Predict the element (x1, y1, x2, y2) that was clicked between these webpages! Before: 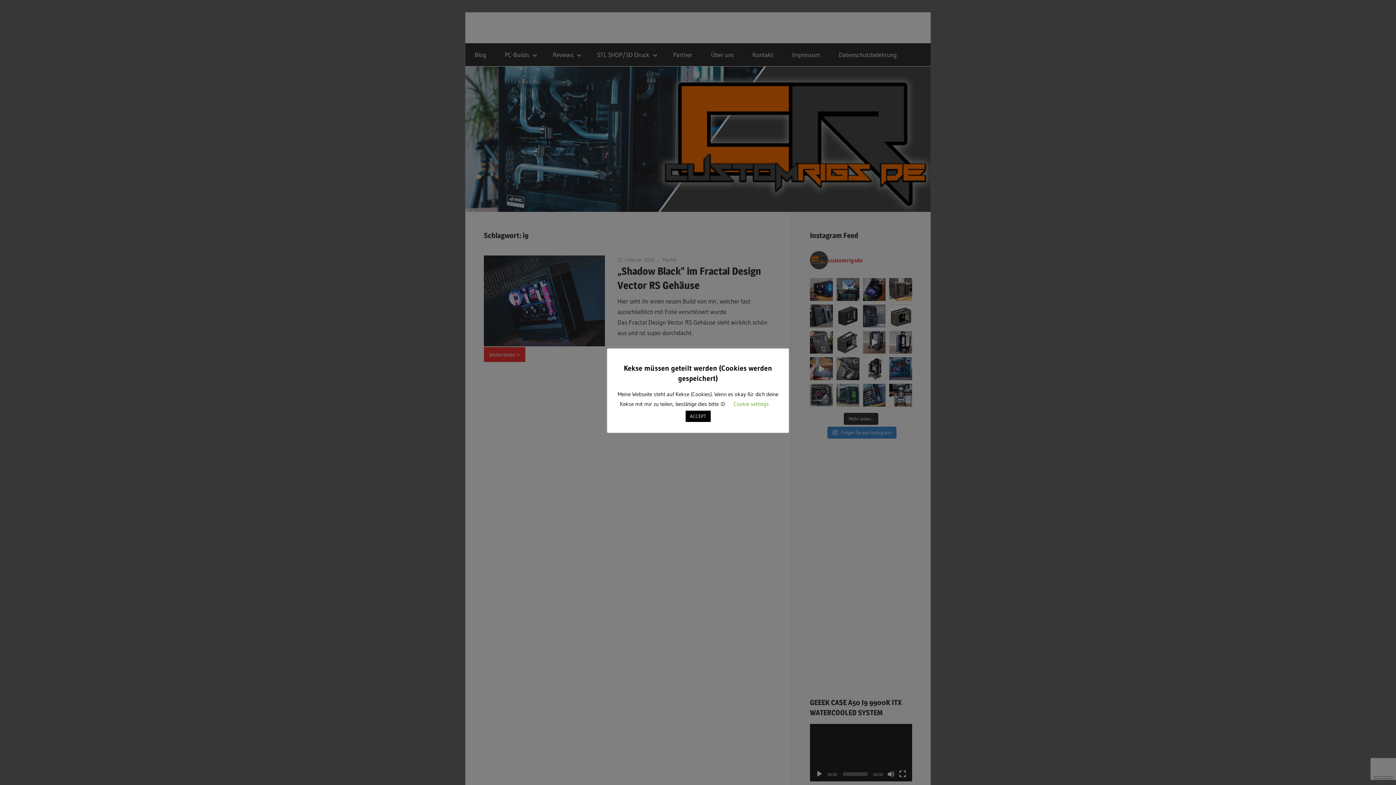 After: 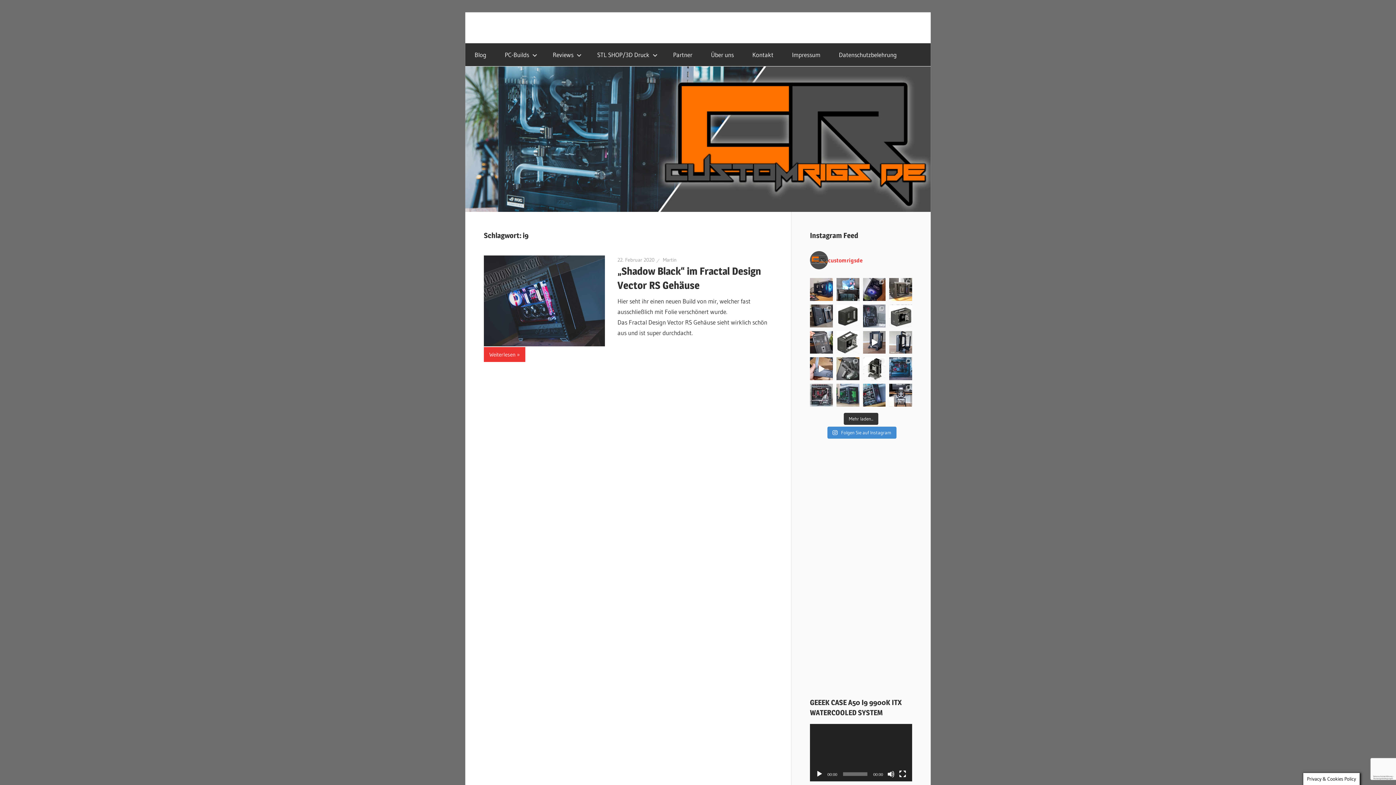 Action: bbox: (685, 410, 710, 422) label: ACCEPT